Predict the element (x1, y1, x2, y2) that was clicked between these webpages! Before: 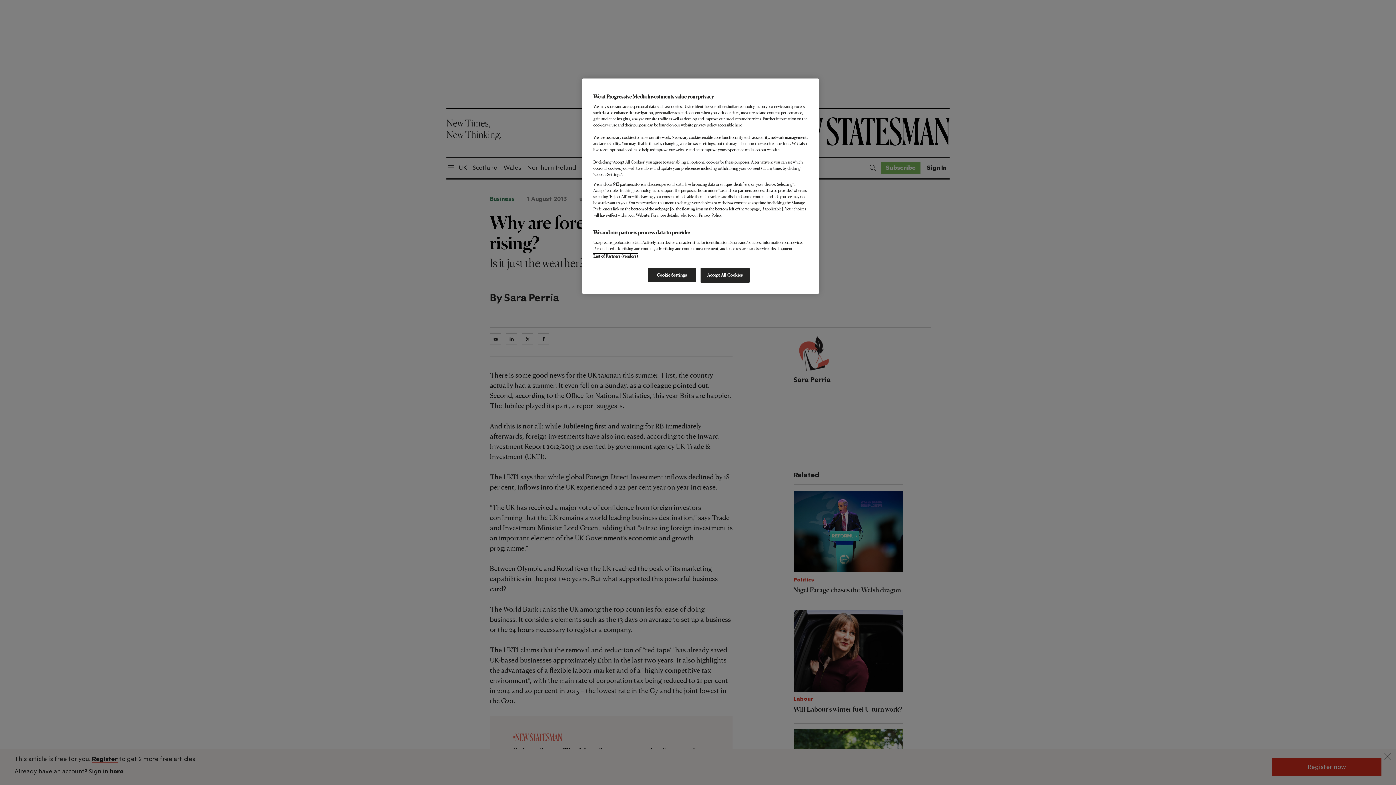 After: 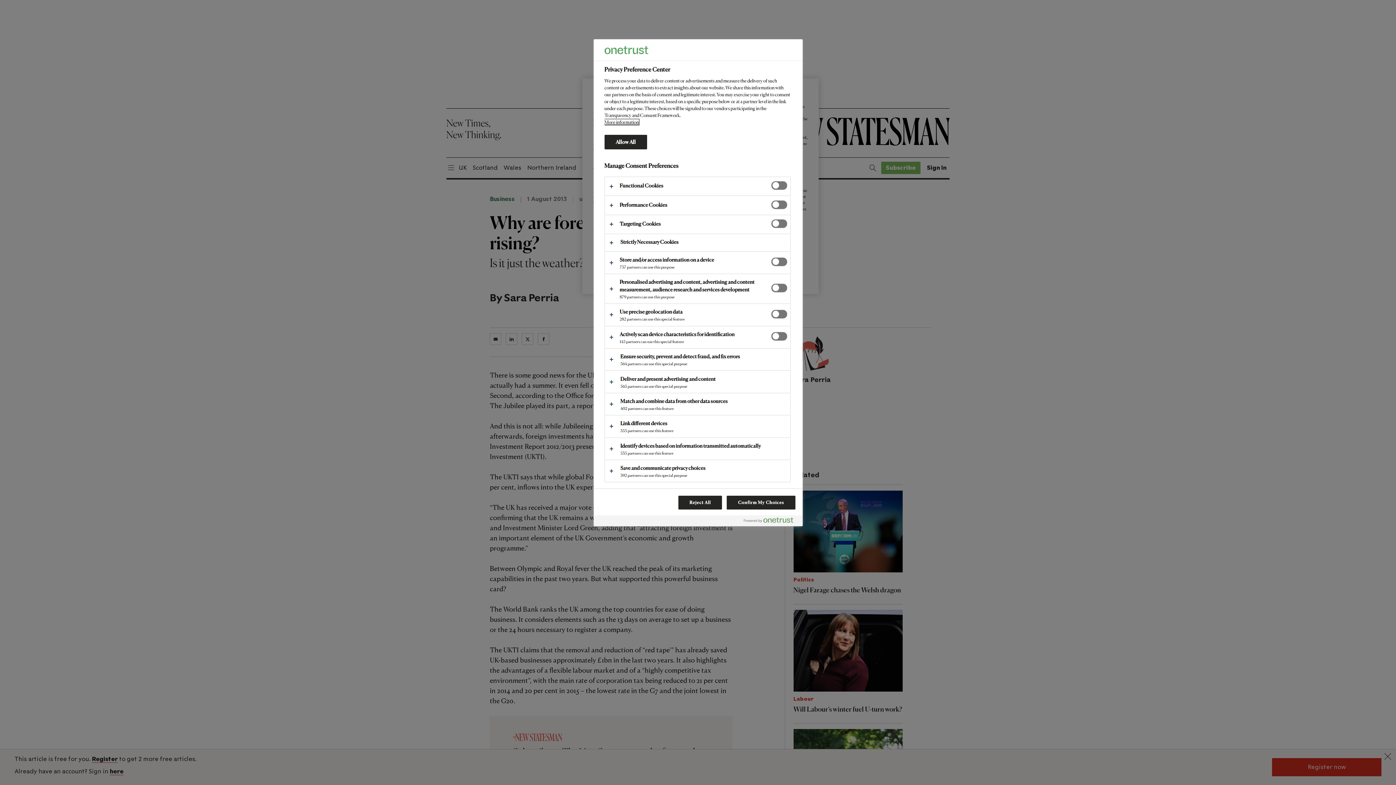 Action: bbox: (647, 268, 696, 282) label: Cookie Settings